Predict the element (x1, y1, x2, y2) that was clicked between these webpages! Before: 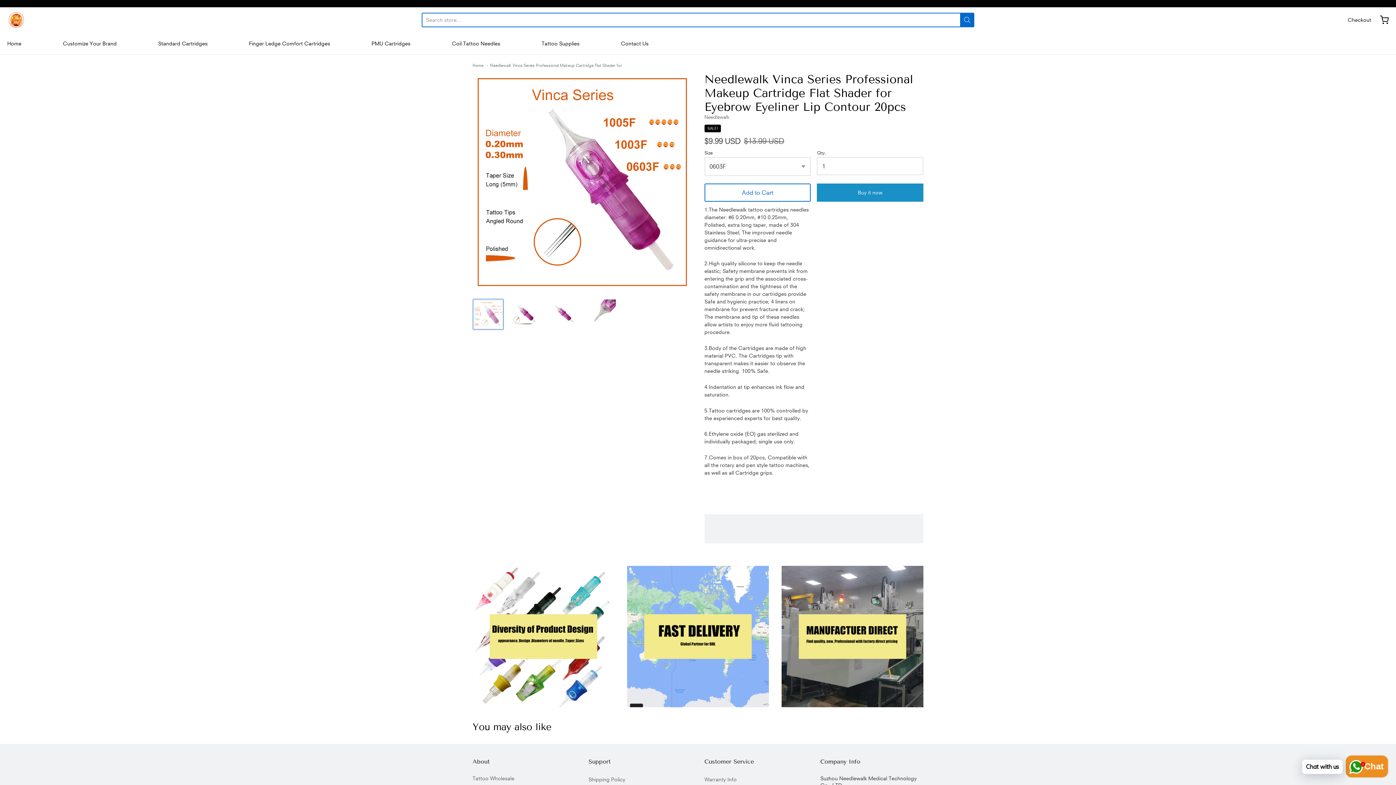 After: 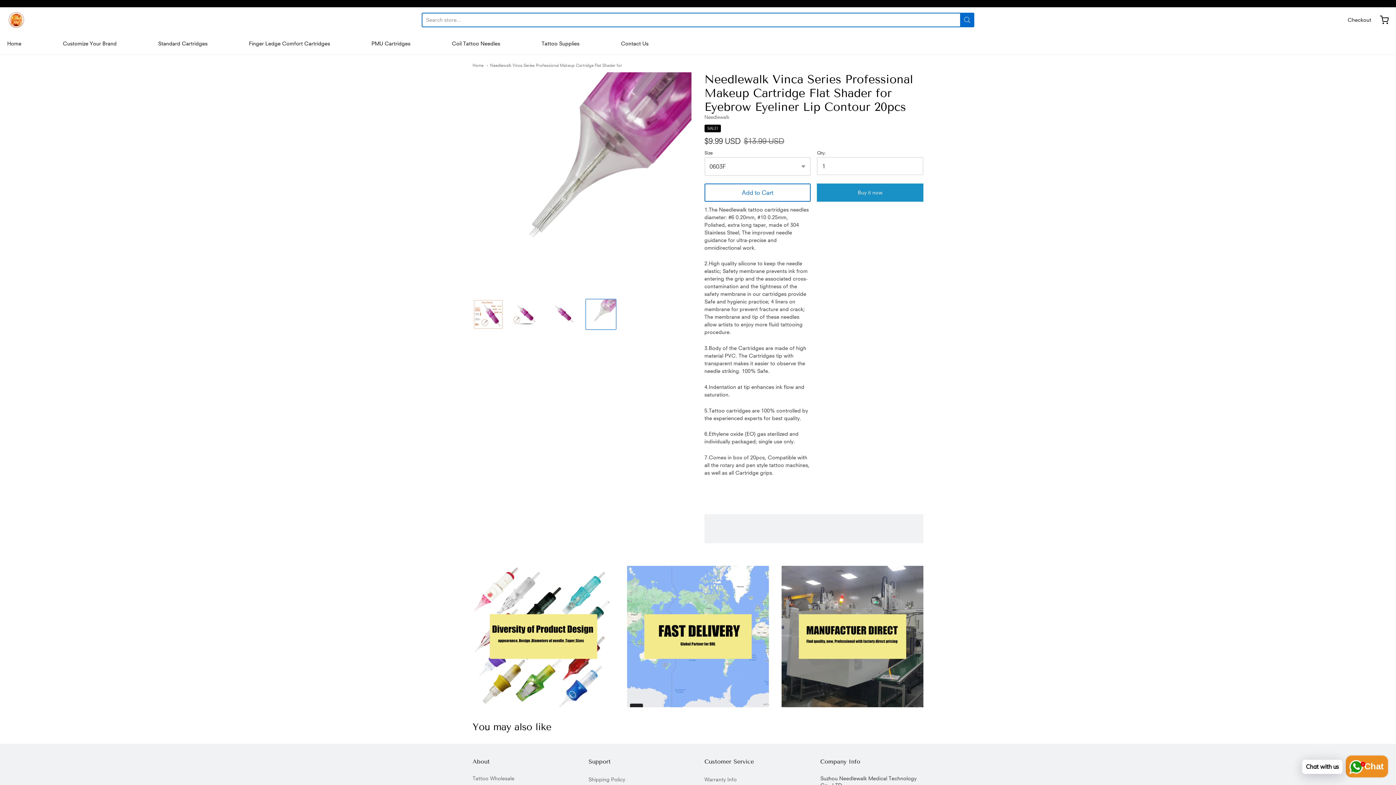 Action: bbox: (585, 299, 616, 330)